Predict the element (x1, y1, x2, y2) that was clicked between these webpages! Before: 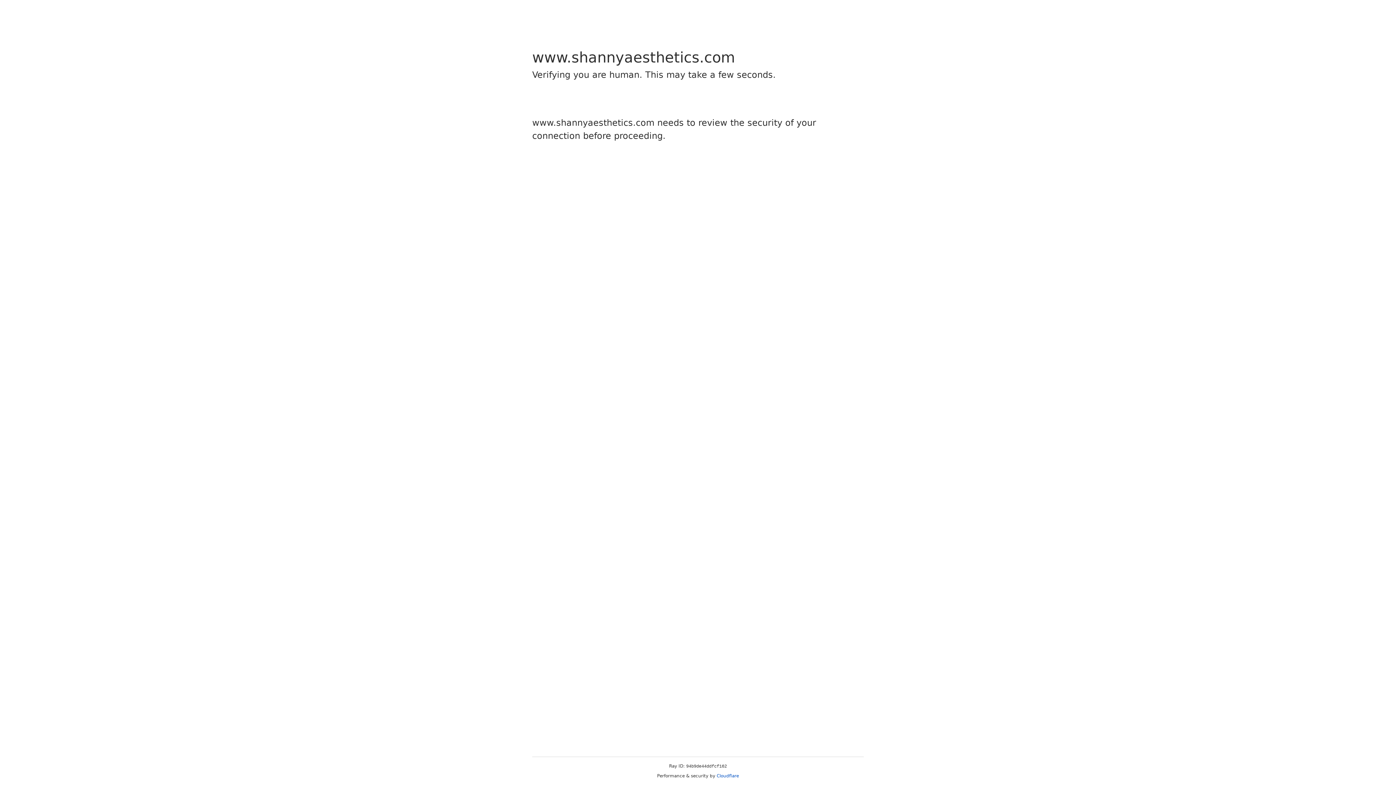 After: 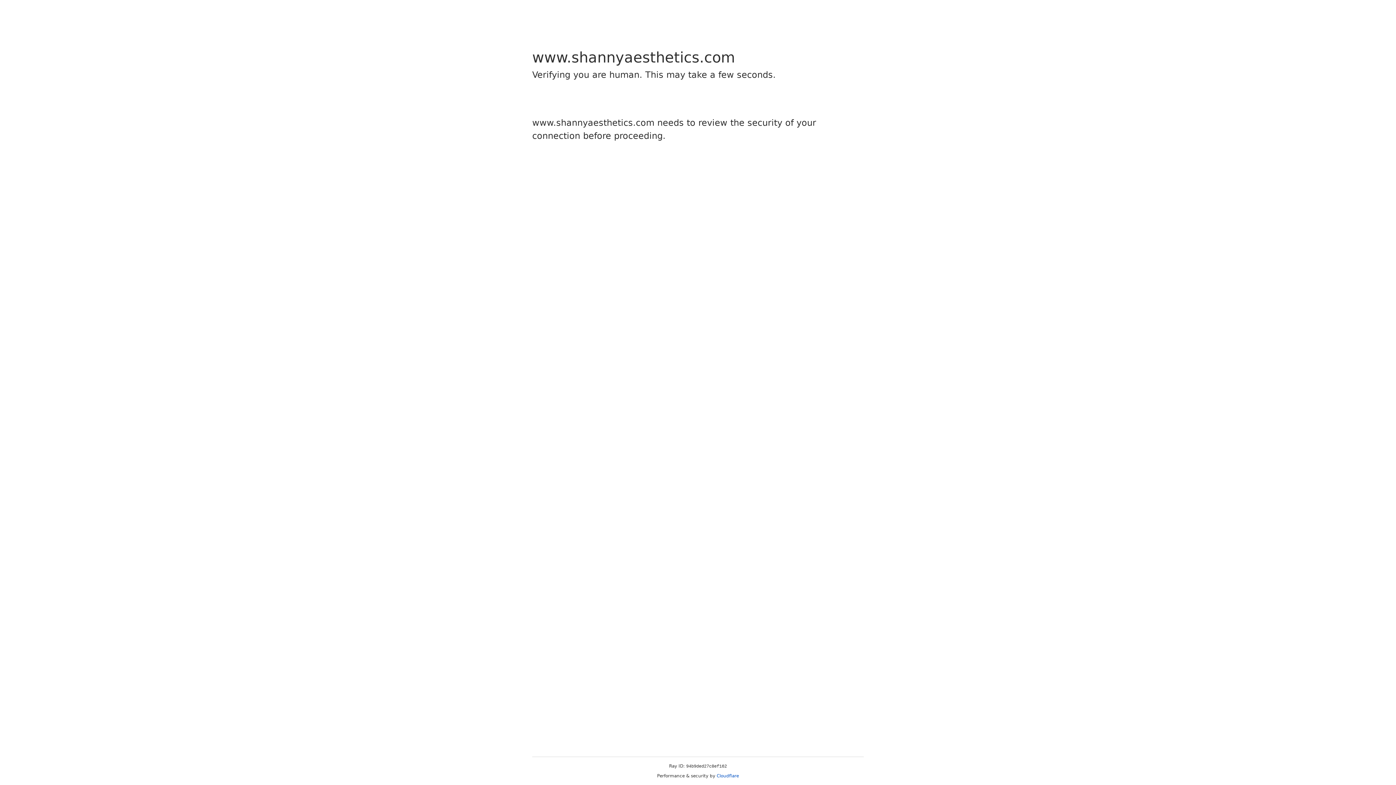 Action: bbox: (716, 773, 739, 778) label: Cloudflare